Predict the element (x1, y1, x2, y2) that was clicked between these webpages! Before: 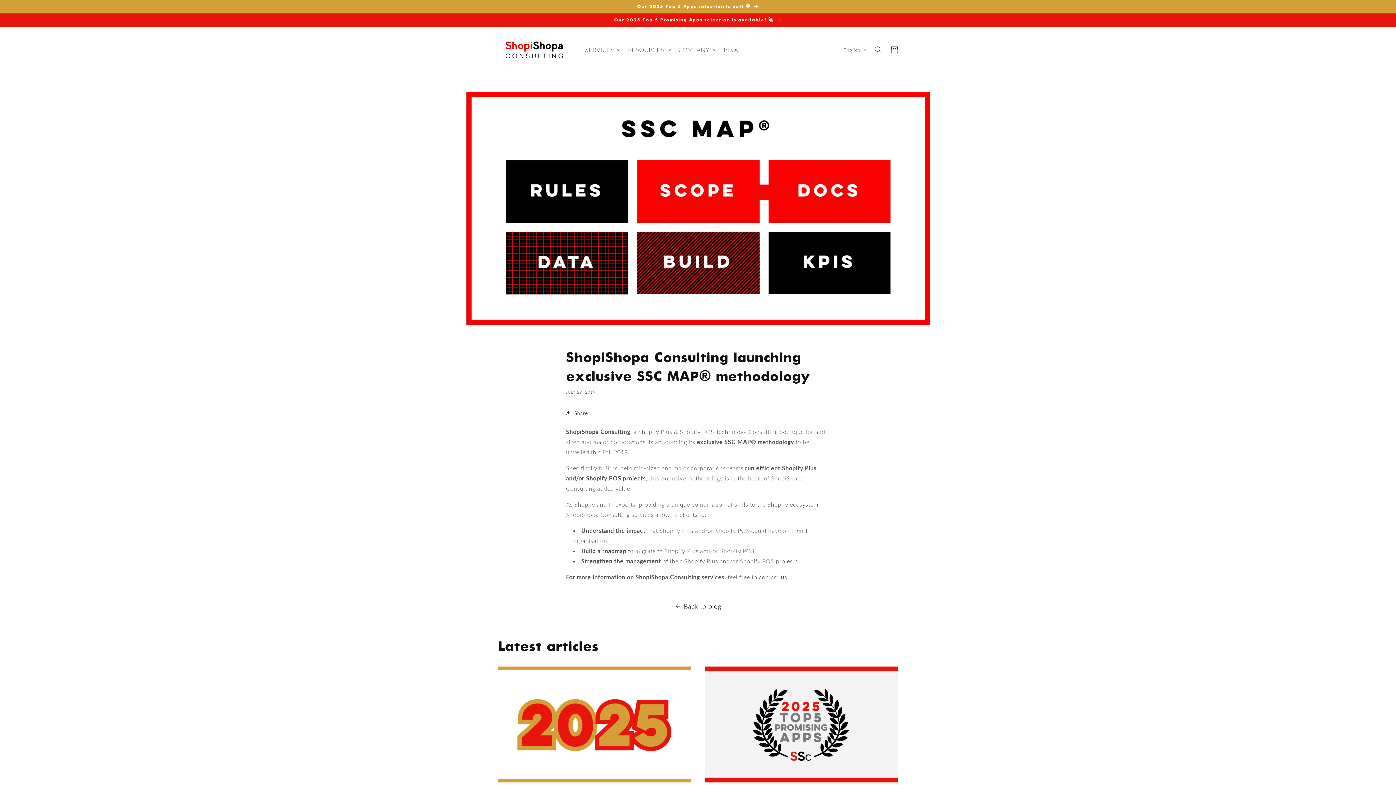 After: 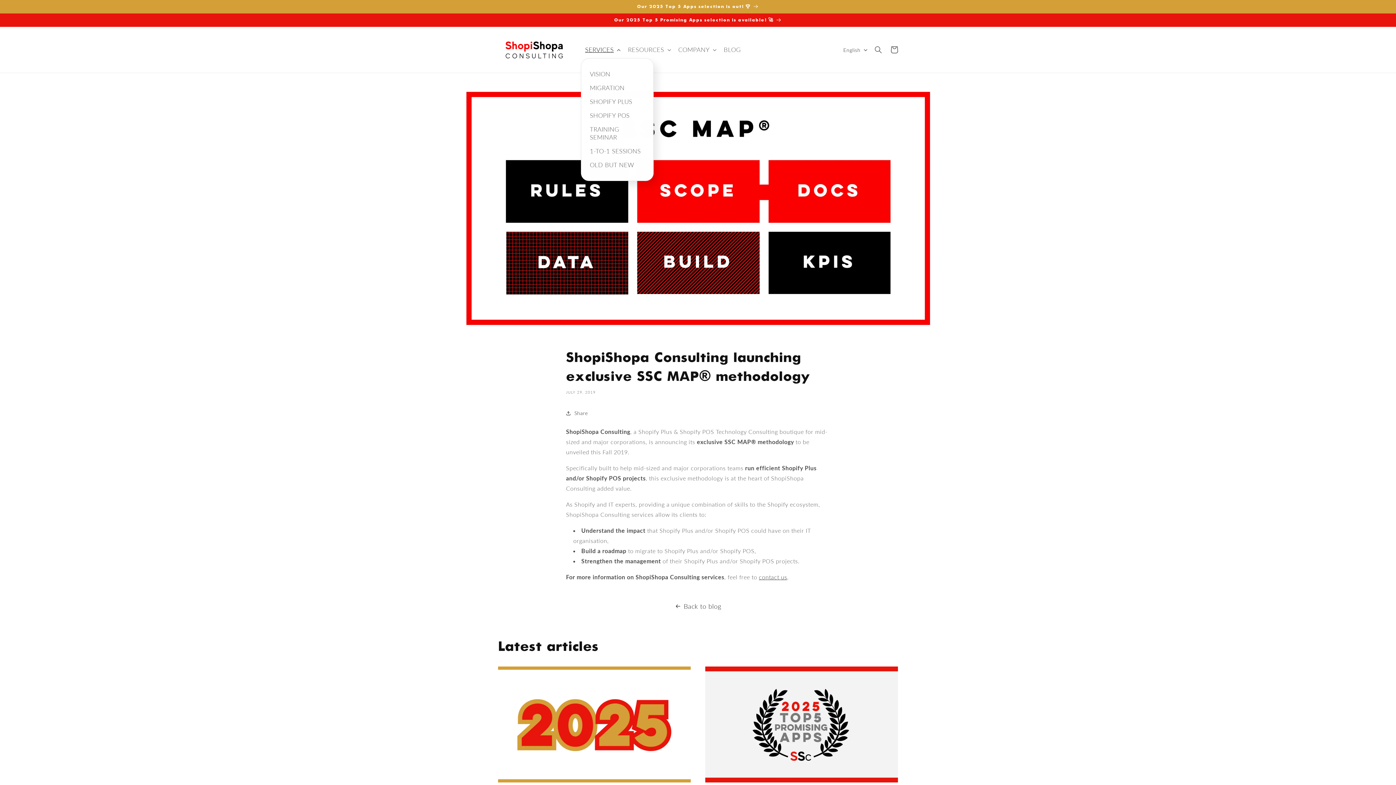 Action: bbox: (580, 41, 623, 58) label: SERVICES